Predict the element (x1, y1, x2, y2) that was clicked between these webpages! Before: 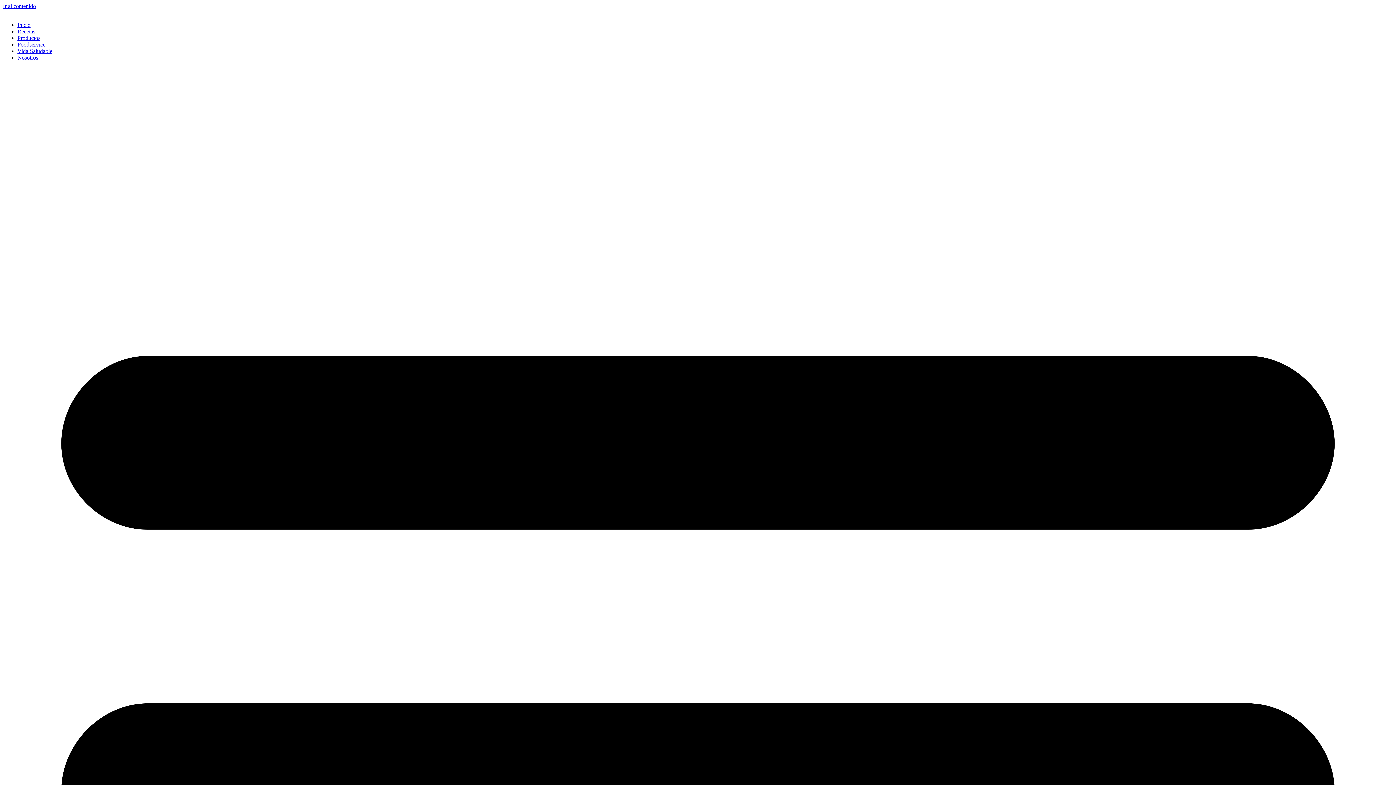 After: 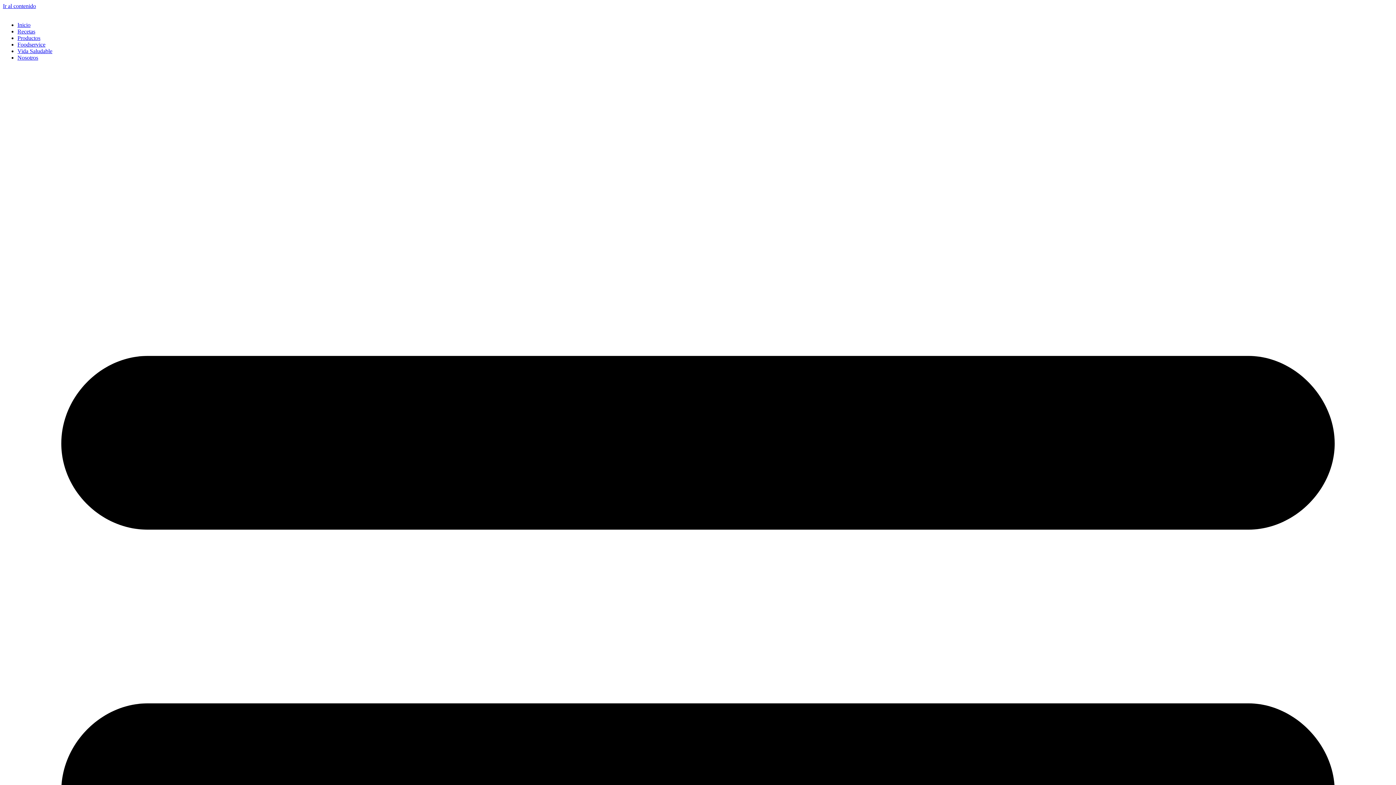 Action: bbox: (17, 41, 45, 47) label: Foodservice